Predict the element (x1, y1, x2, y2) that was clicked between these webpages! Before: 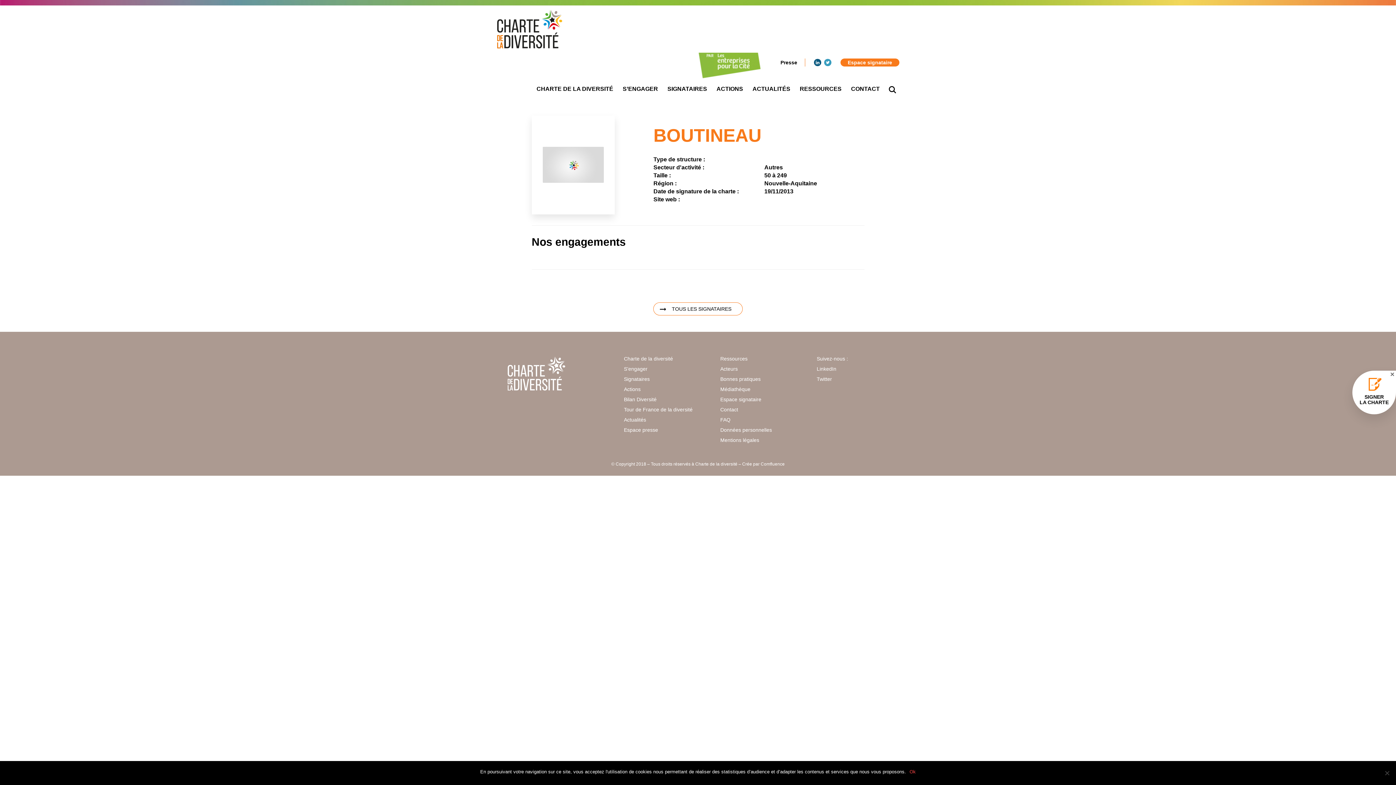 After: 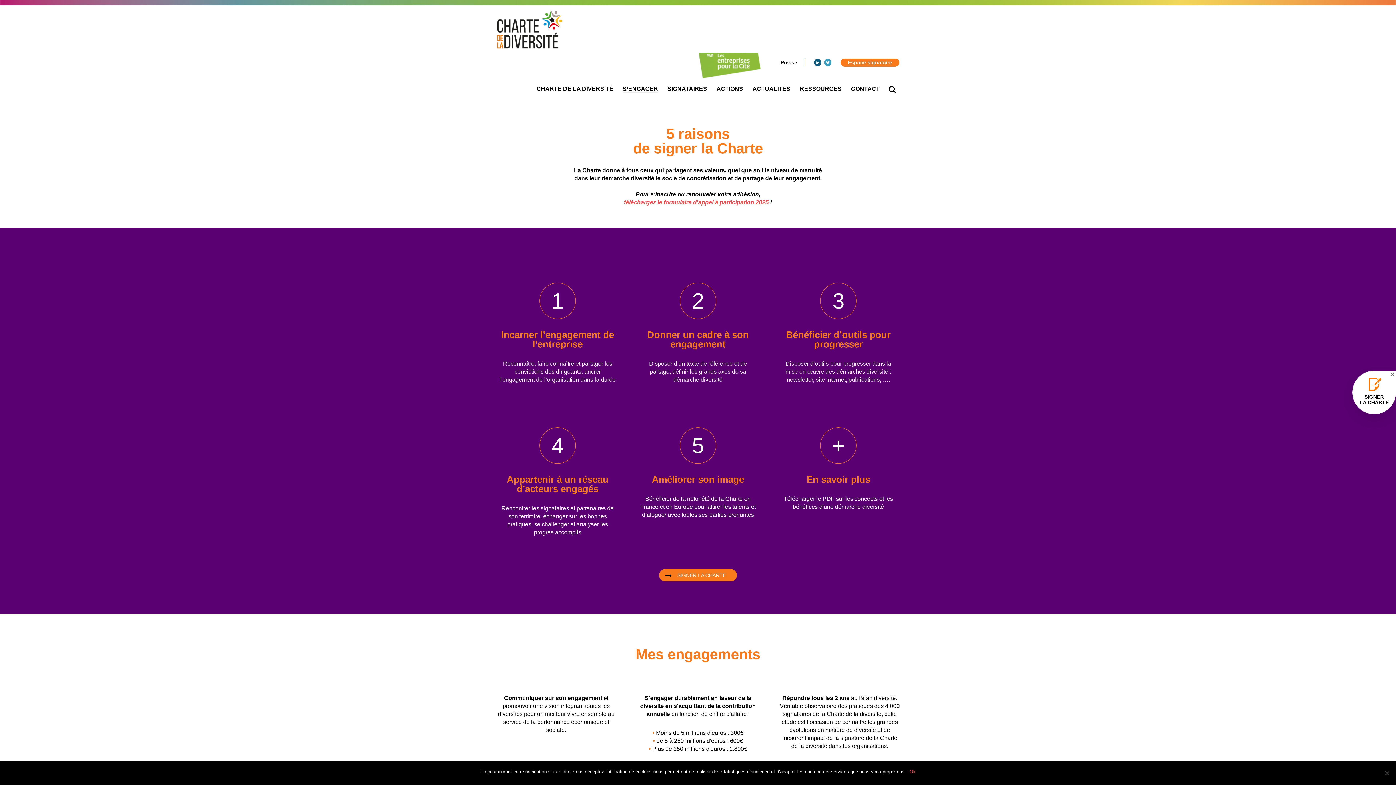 Action: label: S’engager bbox: (624, 363, 705, 374)